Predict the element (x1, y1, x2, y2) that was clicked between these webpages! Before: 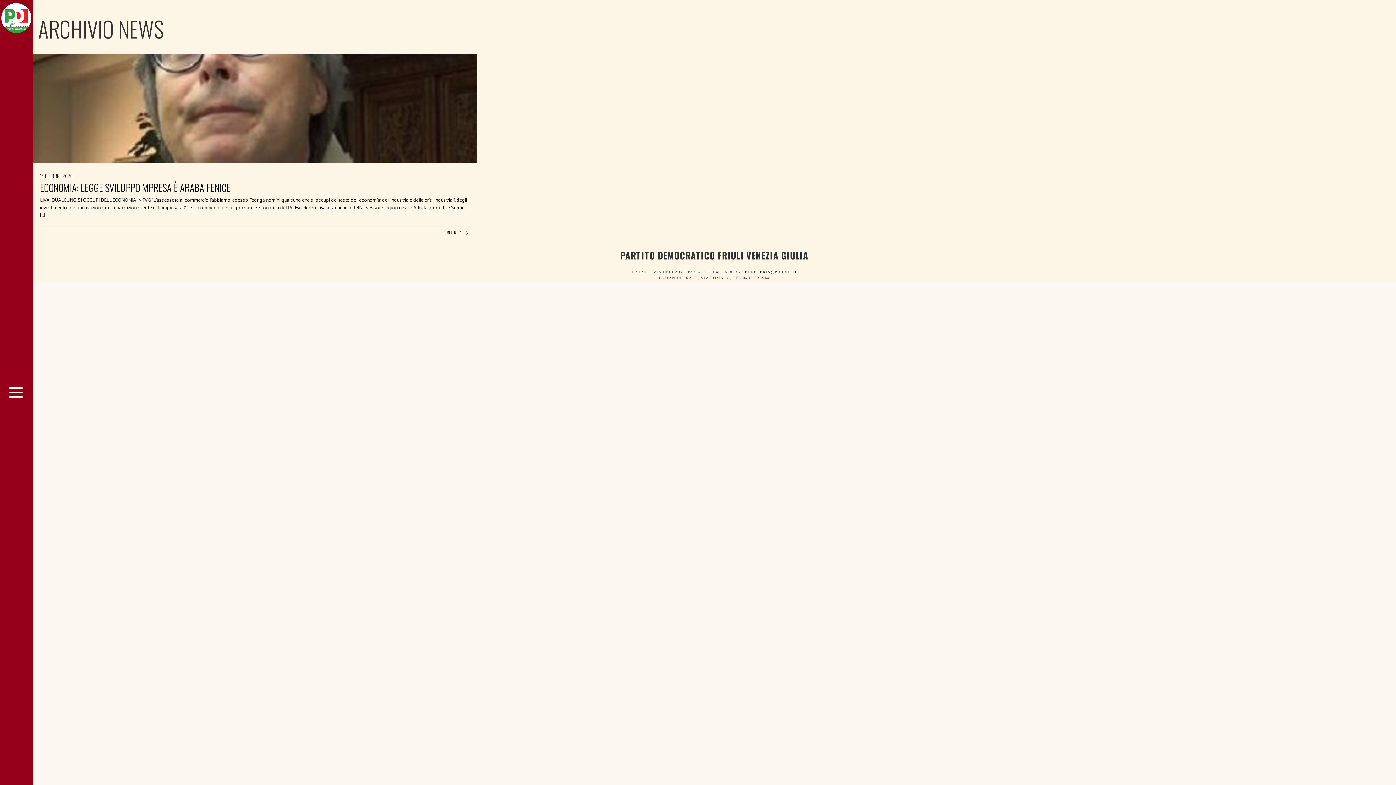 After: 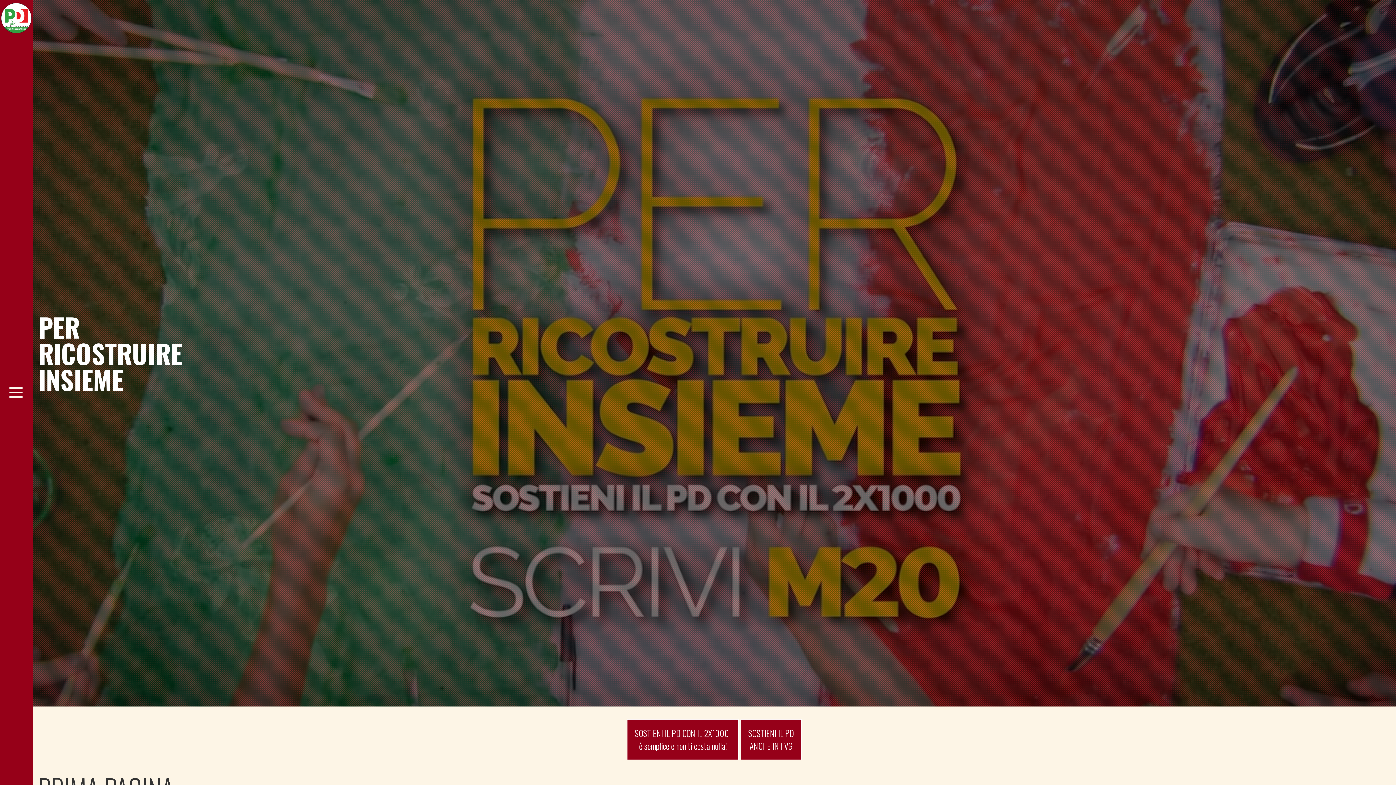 Action: bbox: (0, 12, 32, 19)